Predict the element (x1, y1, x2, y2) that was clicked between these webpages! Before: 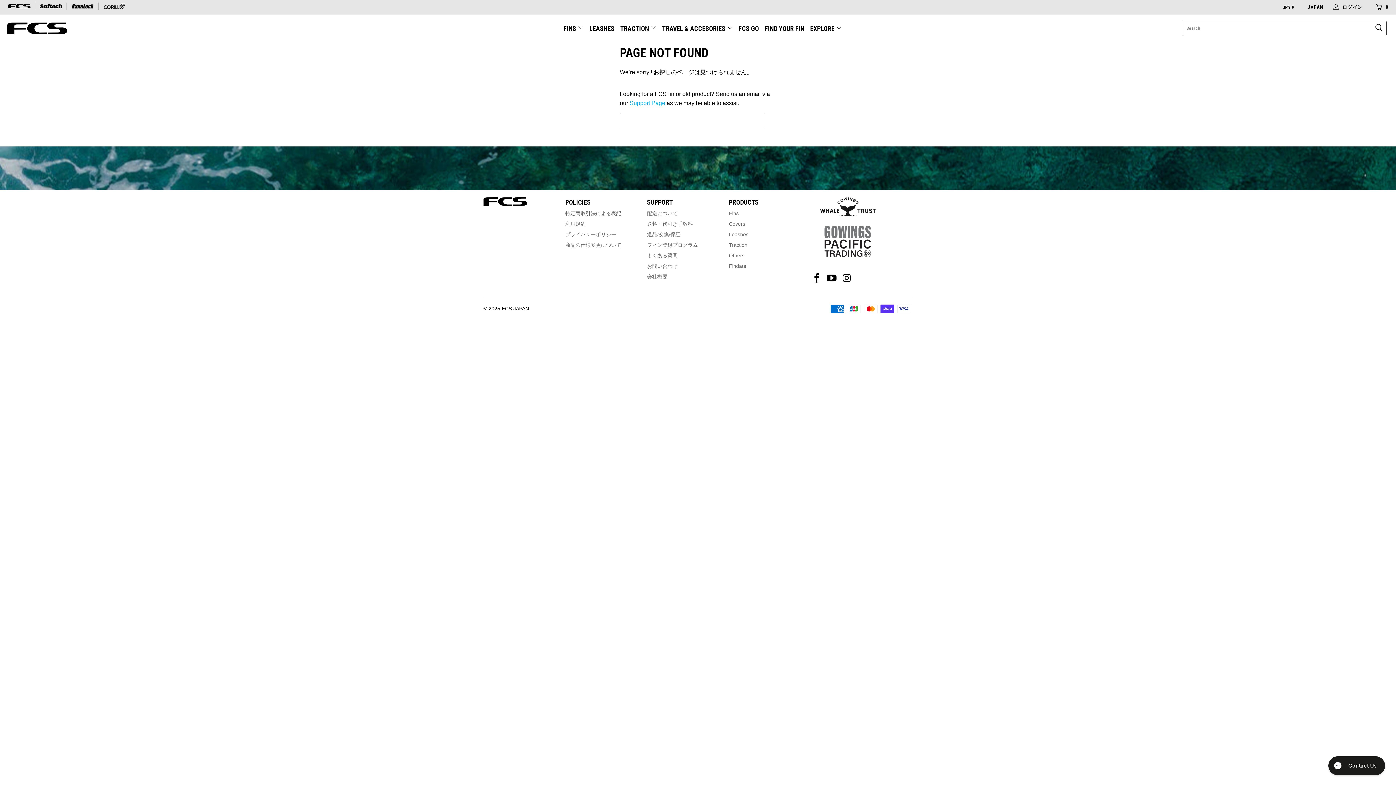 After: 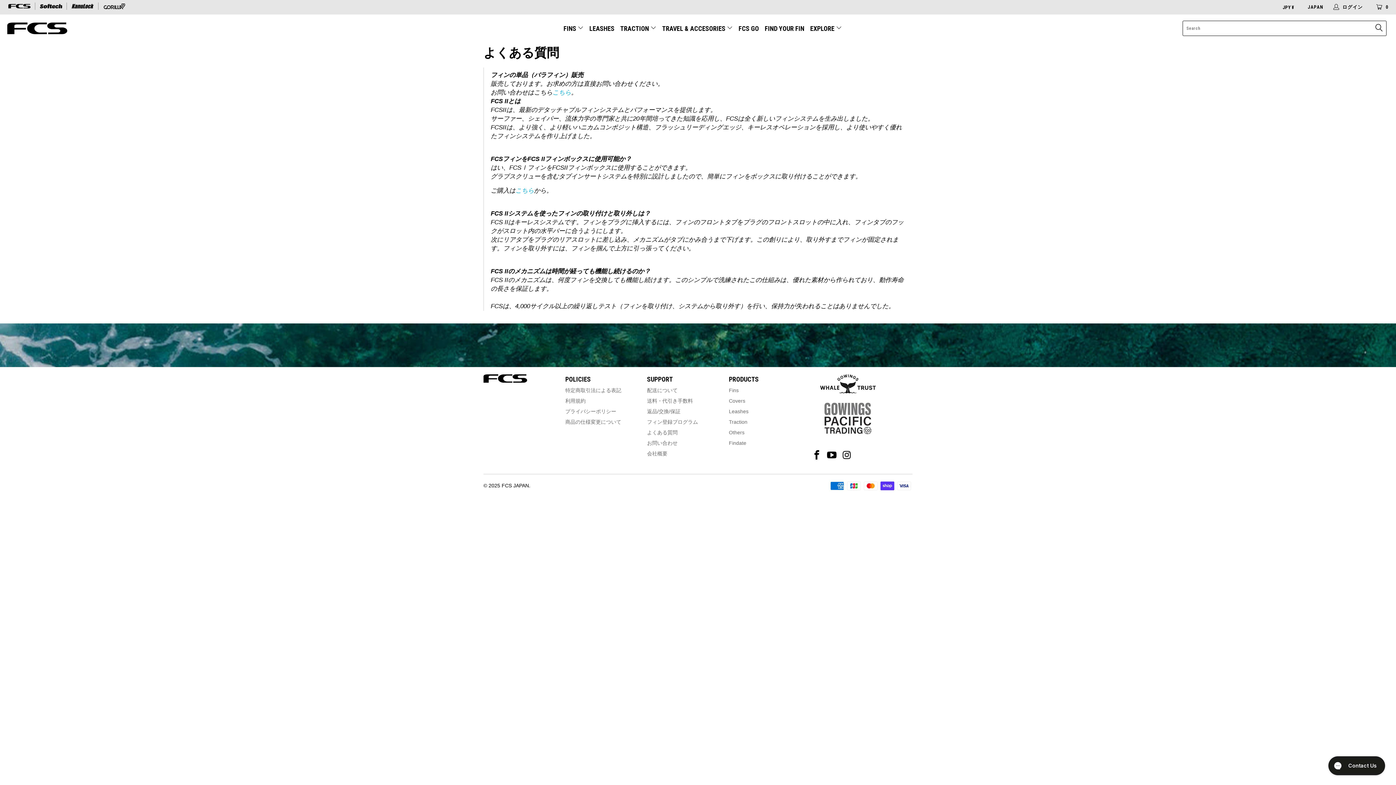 Action: bbox: (647, 252, 677, 258) label: よくある質問